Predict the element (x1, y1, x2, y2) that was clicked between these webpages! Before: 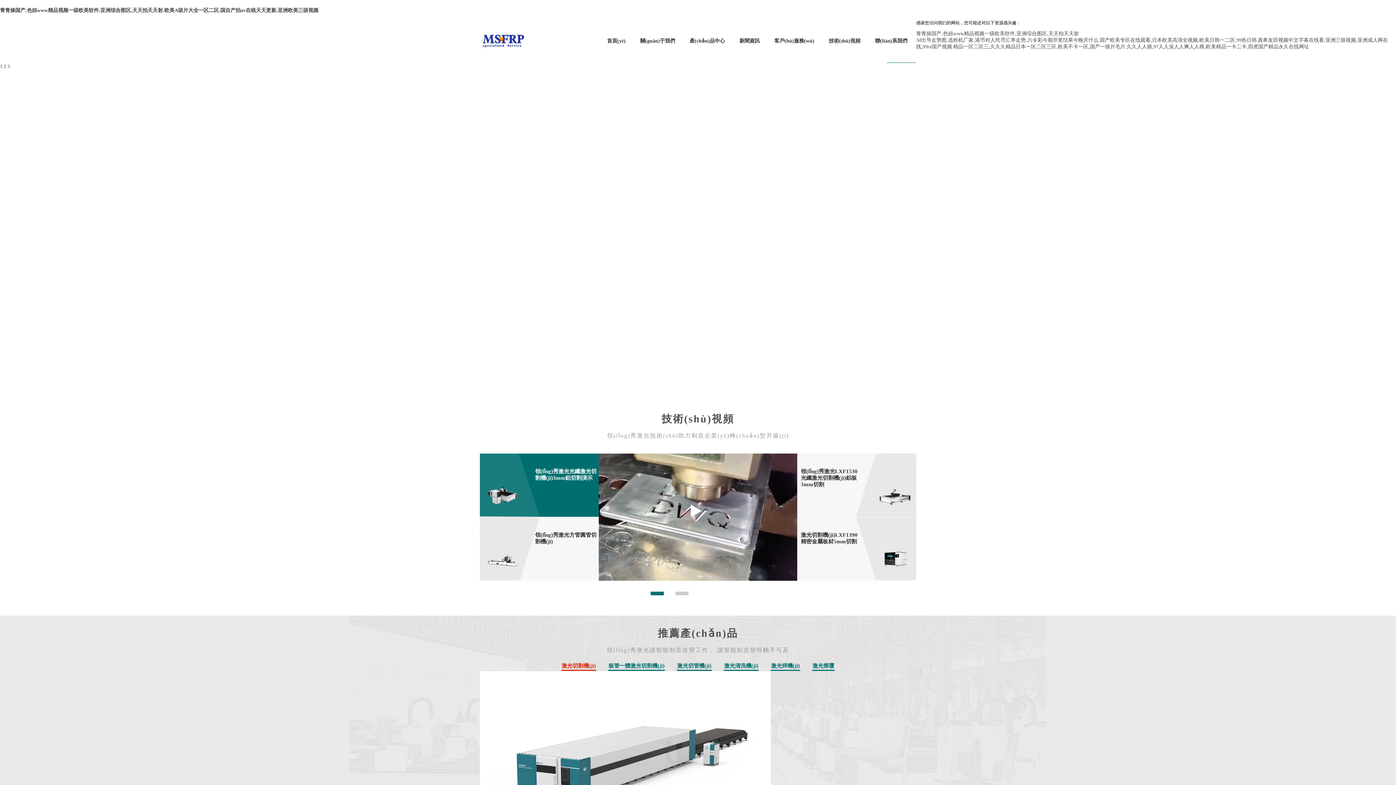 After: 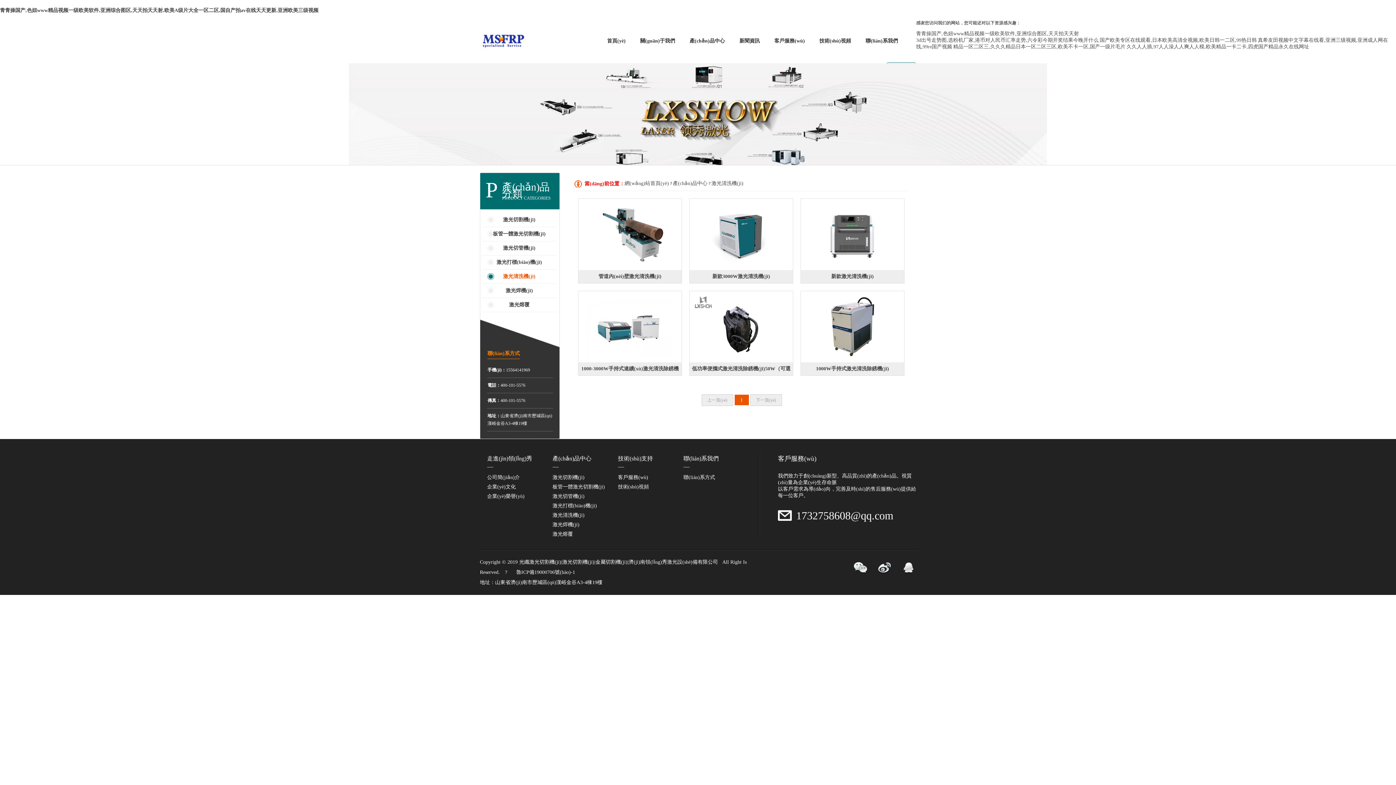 Action: bbox: (724, 662, 758, 671) label: 激光清洗機(jī)